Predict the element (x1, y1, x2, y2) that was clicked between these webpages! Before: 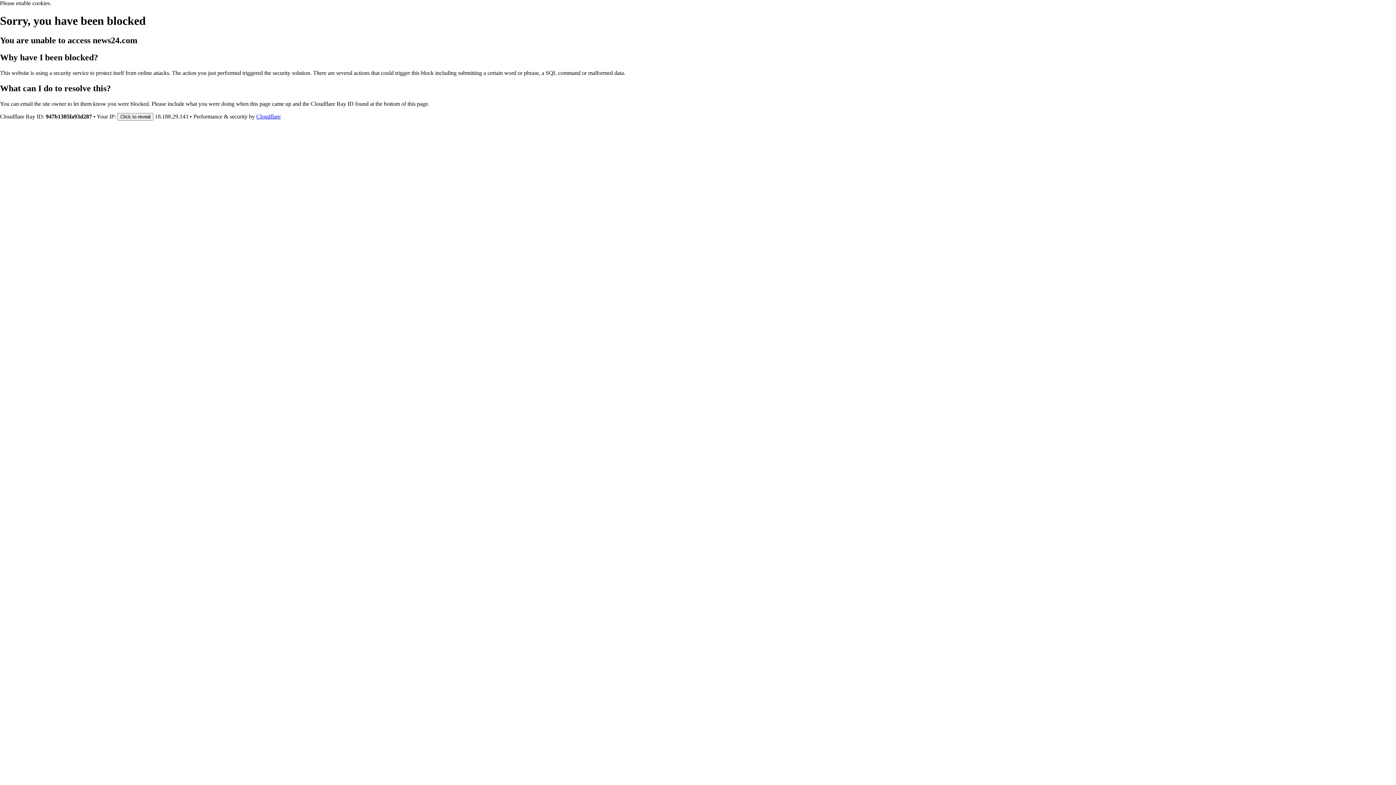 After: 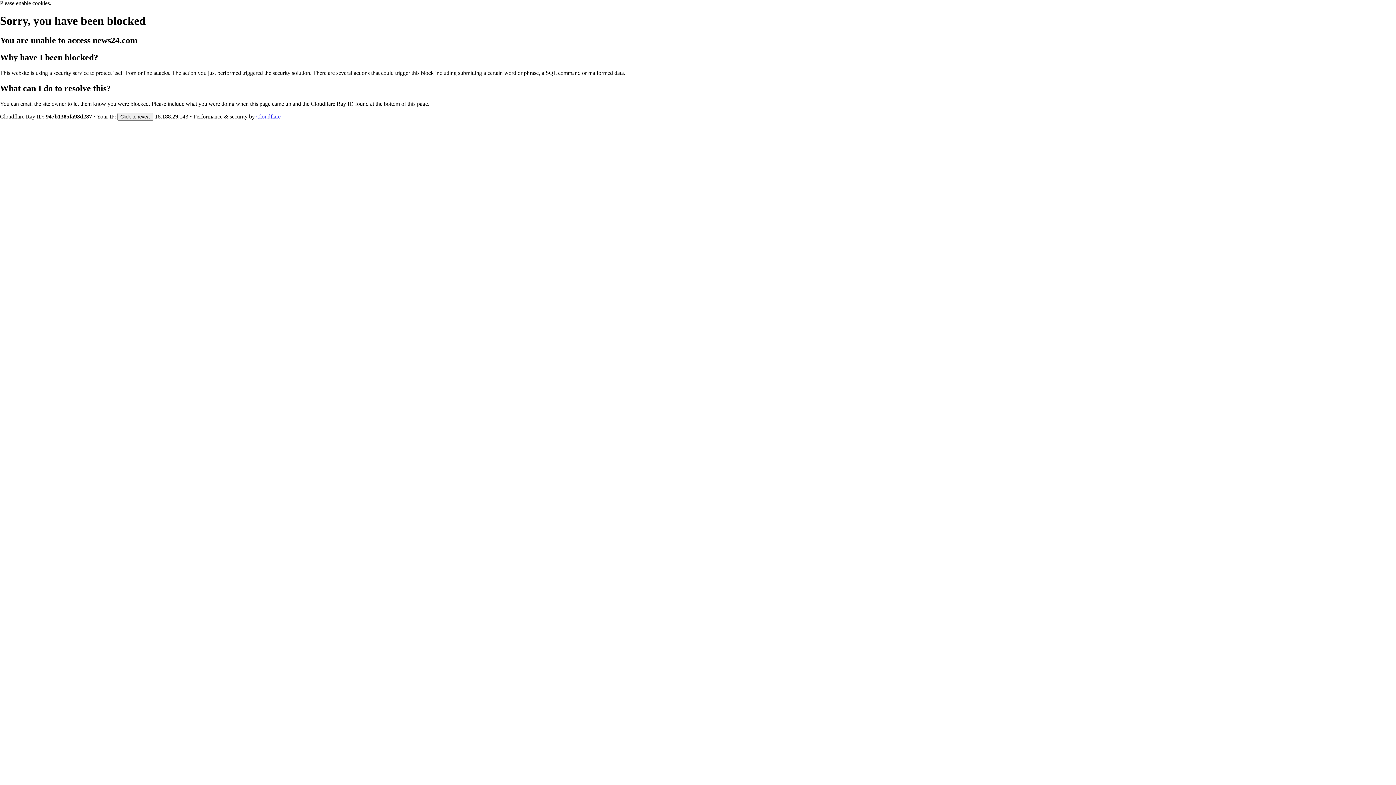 Action: bbox: (256, 113, 280, 119) label: Cloudflare